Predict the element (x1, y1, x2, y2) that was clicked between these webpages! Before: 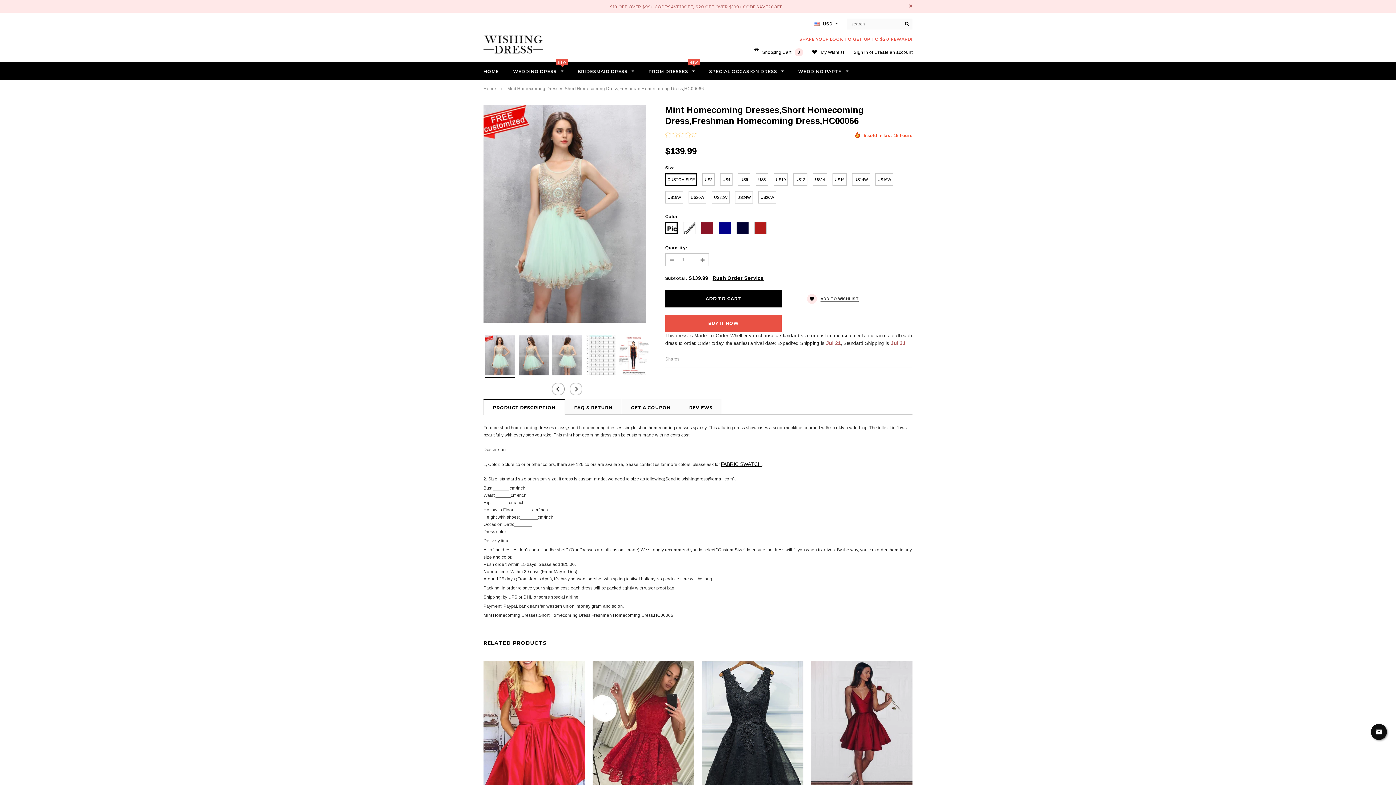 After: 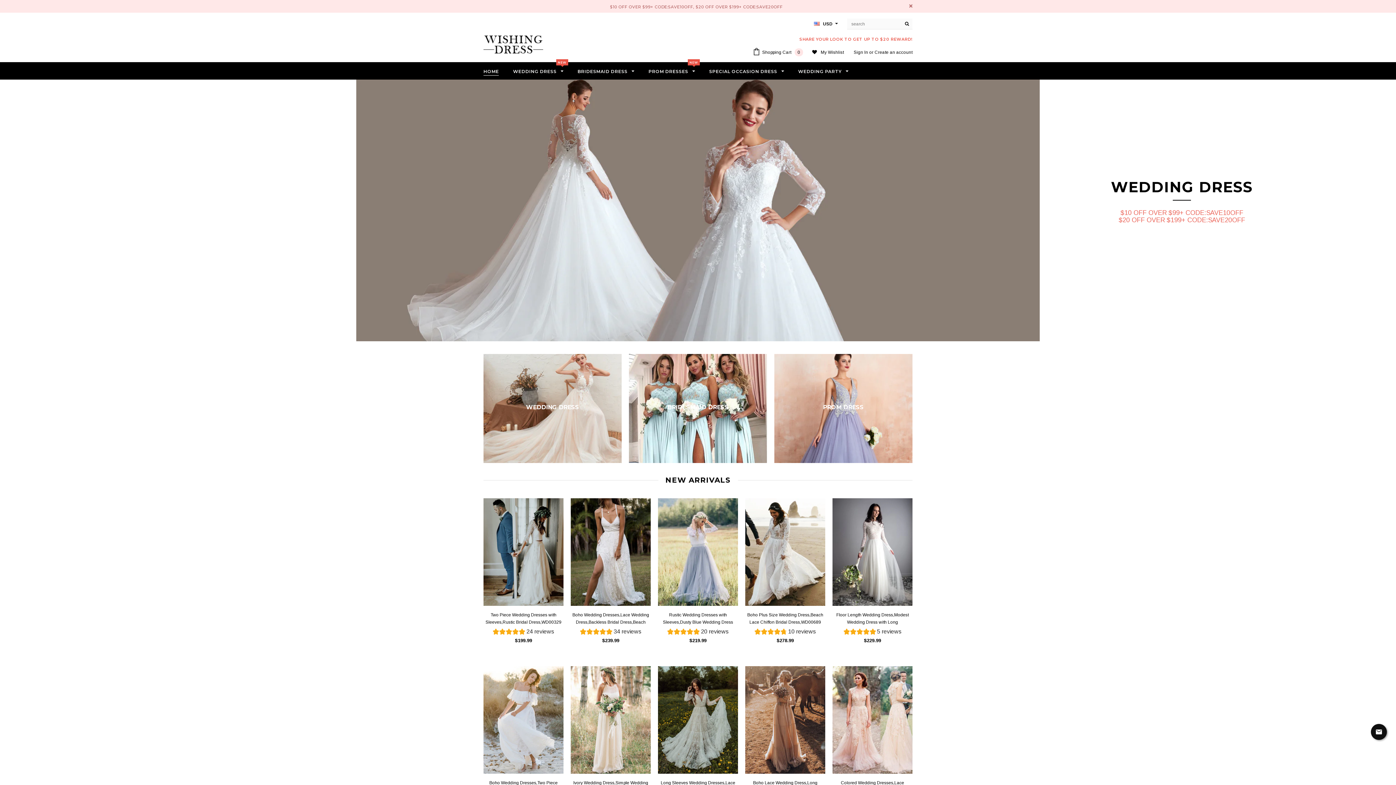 Action: bbox: (483, 38, 543, 49)